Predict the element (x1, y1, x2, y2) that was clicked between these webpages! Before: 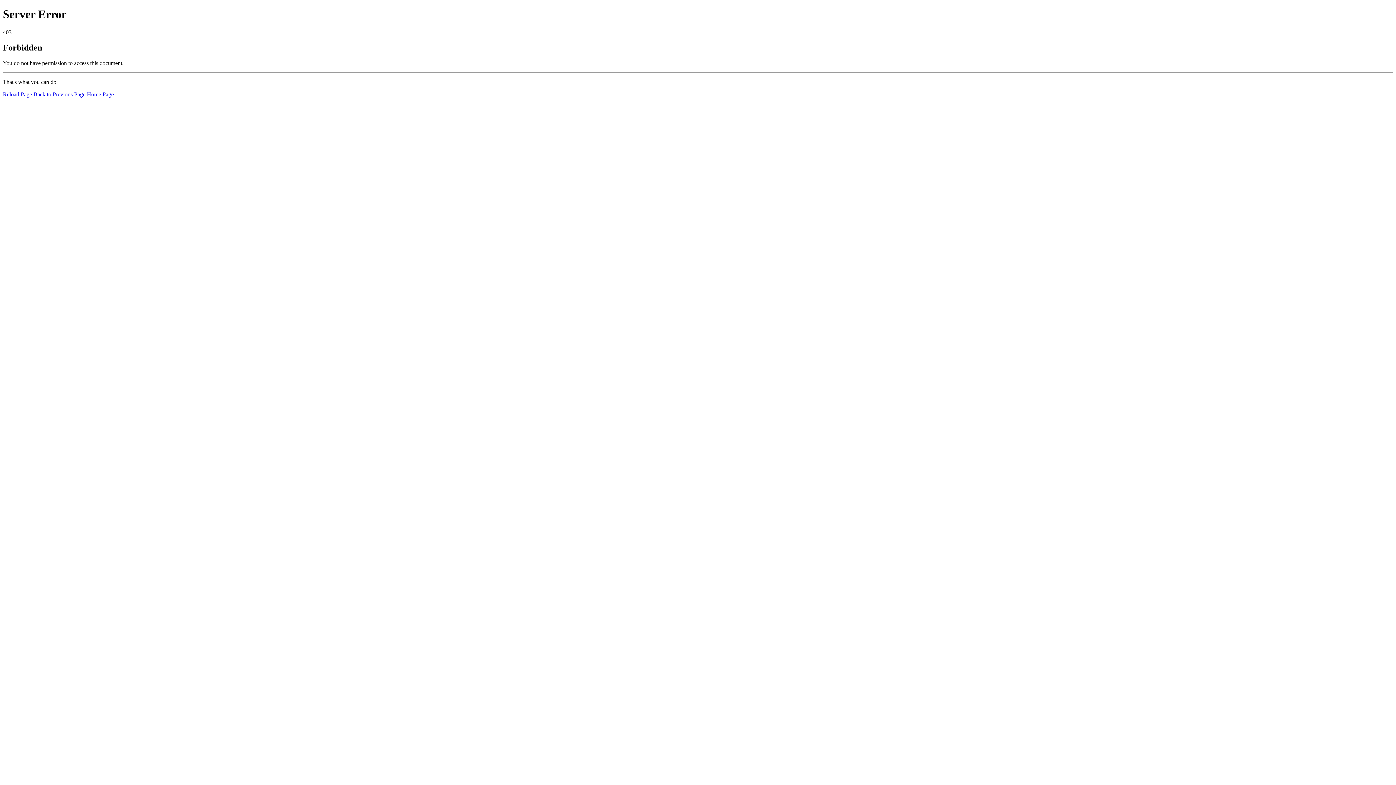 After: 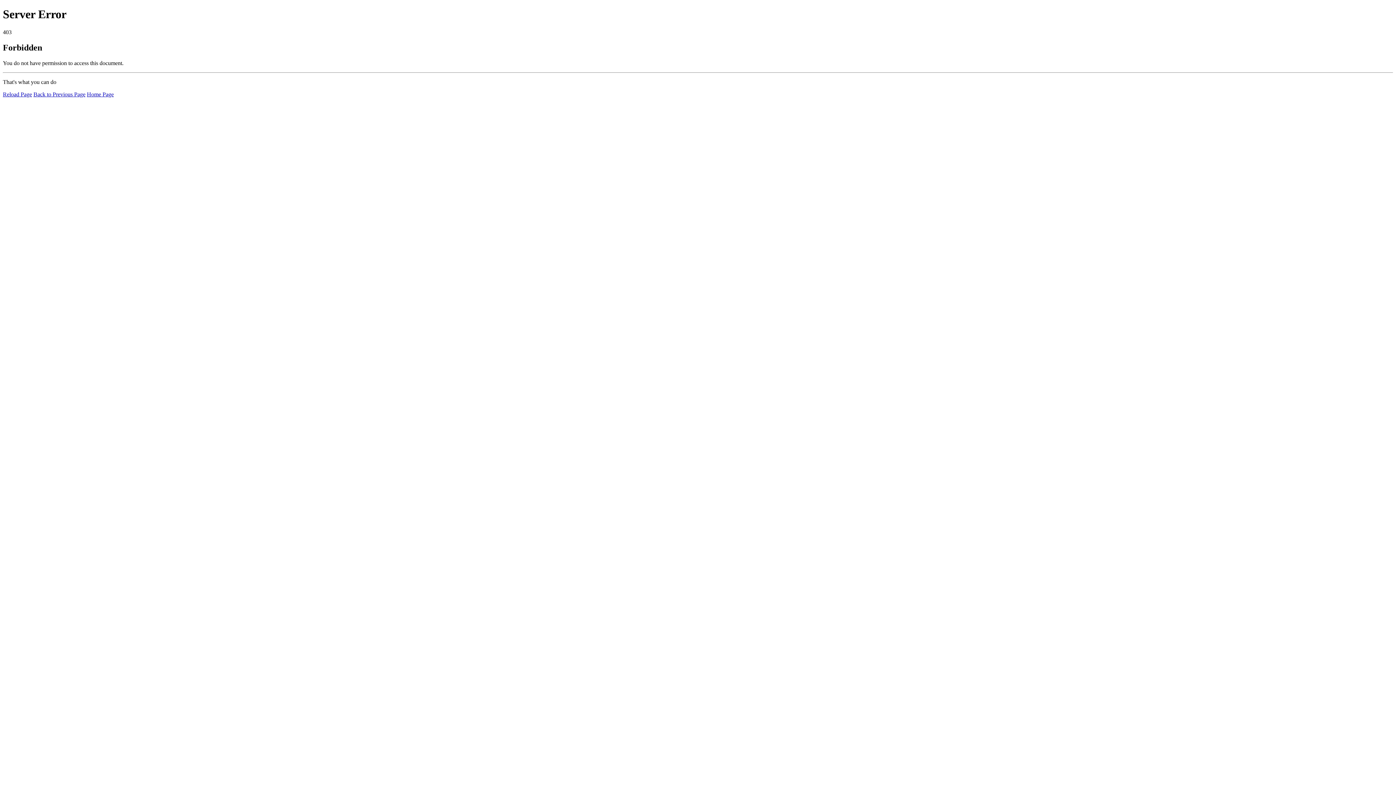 Action: label: Home Page bbox: (86, 91, 113, 97)